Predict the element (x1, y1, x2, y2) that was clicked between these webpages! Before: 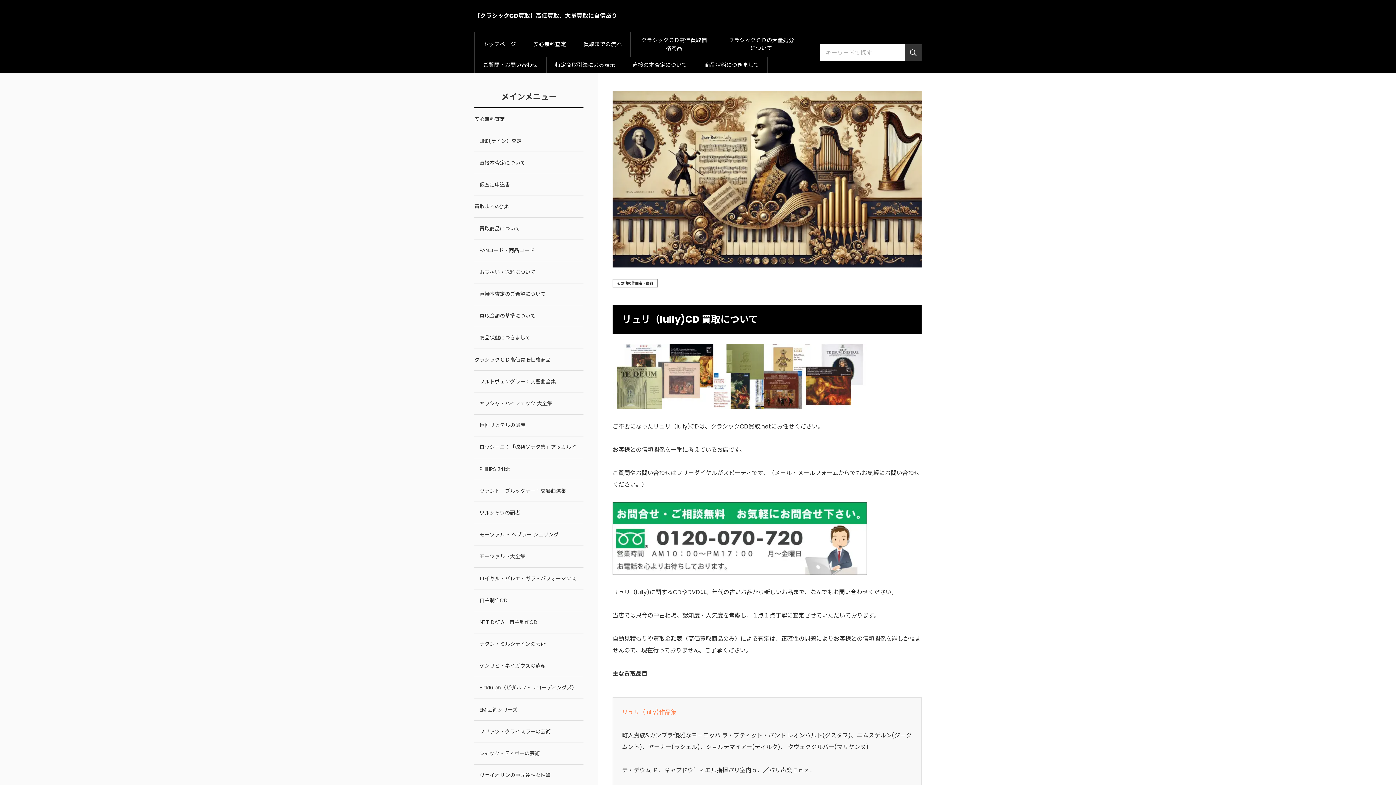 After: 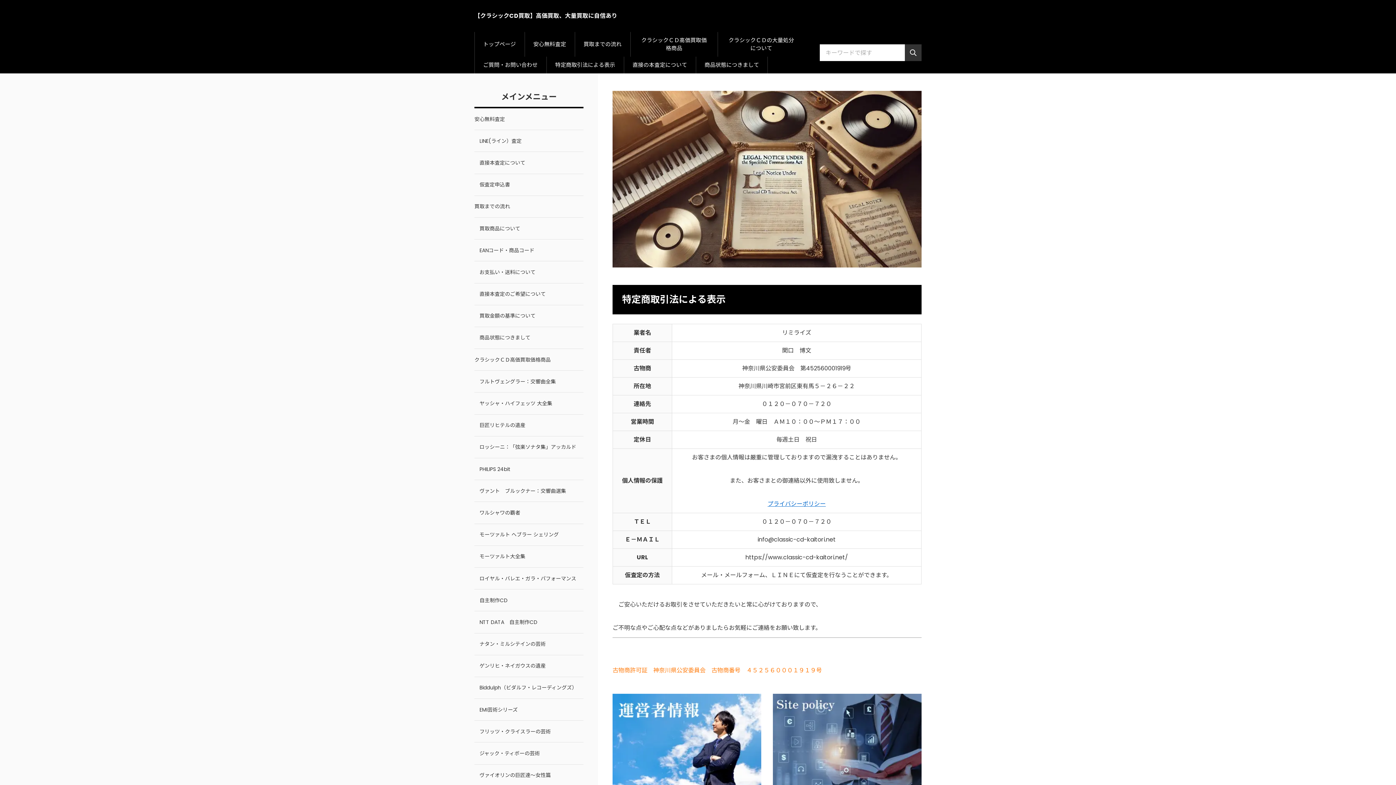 Action: bbox: (546, 56, 624, 73) label: 特定商取引法による表示